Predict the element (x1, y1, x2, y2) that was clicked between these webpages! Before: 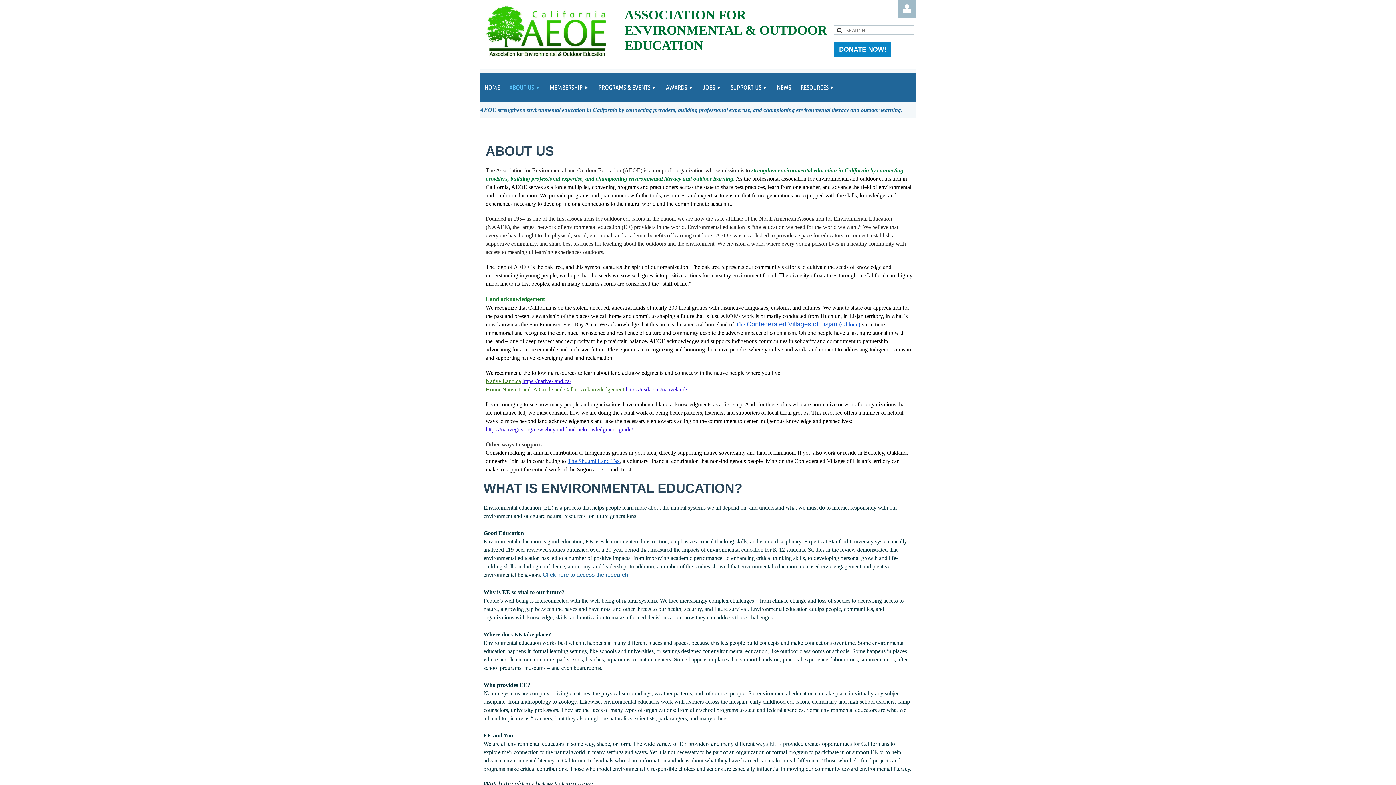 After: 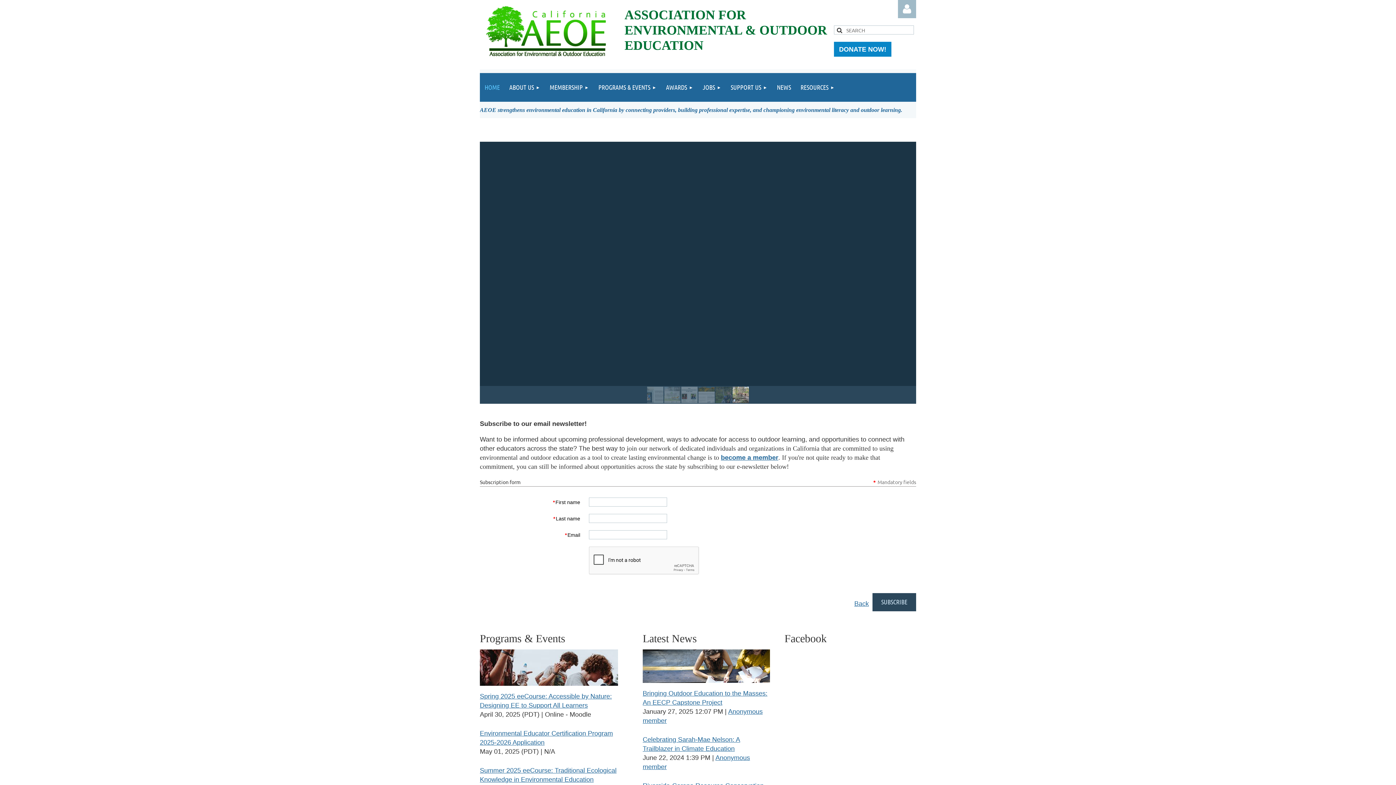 Action: bbox: (480, 73, 504, 101) label: HOME